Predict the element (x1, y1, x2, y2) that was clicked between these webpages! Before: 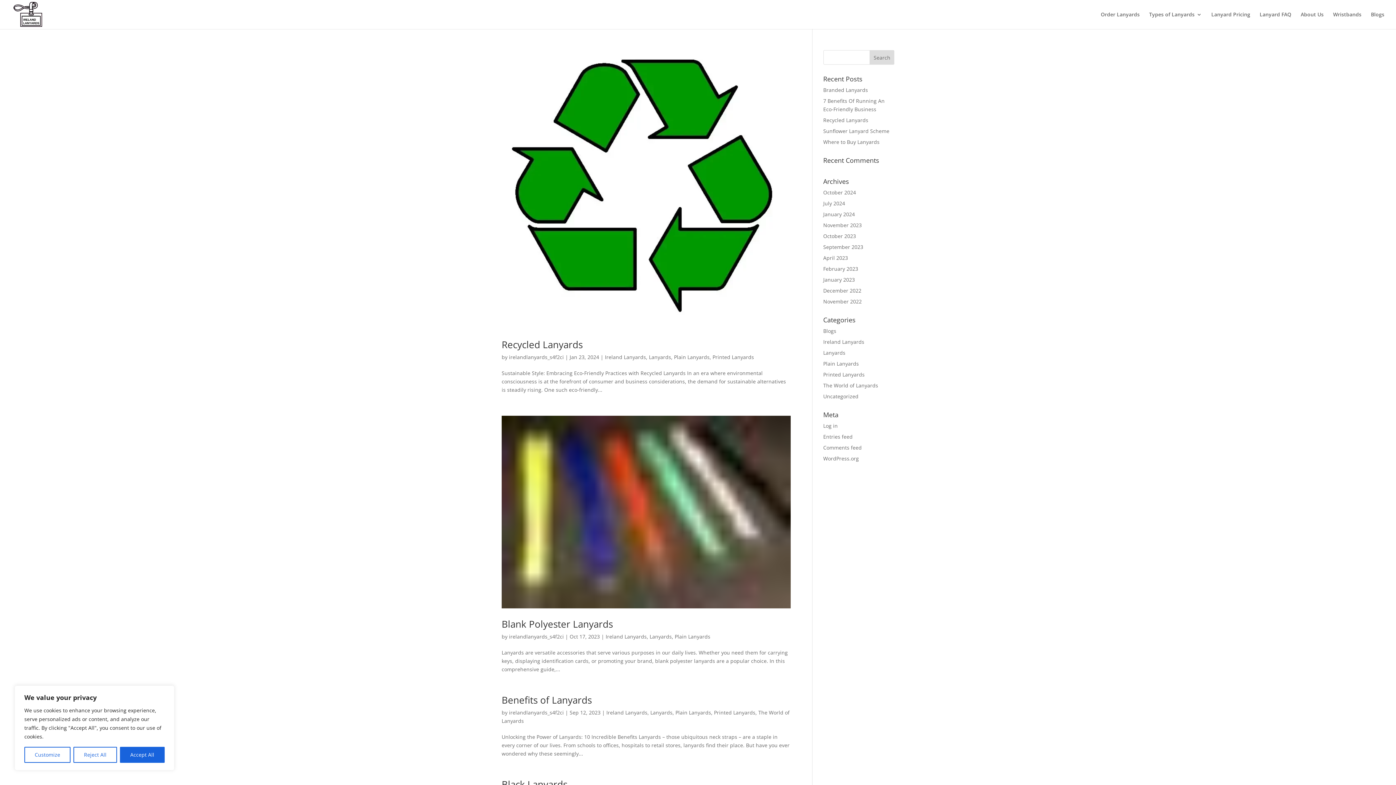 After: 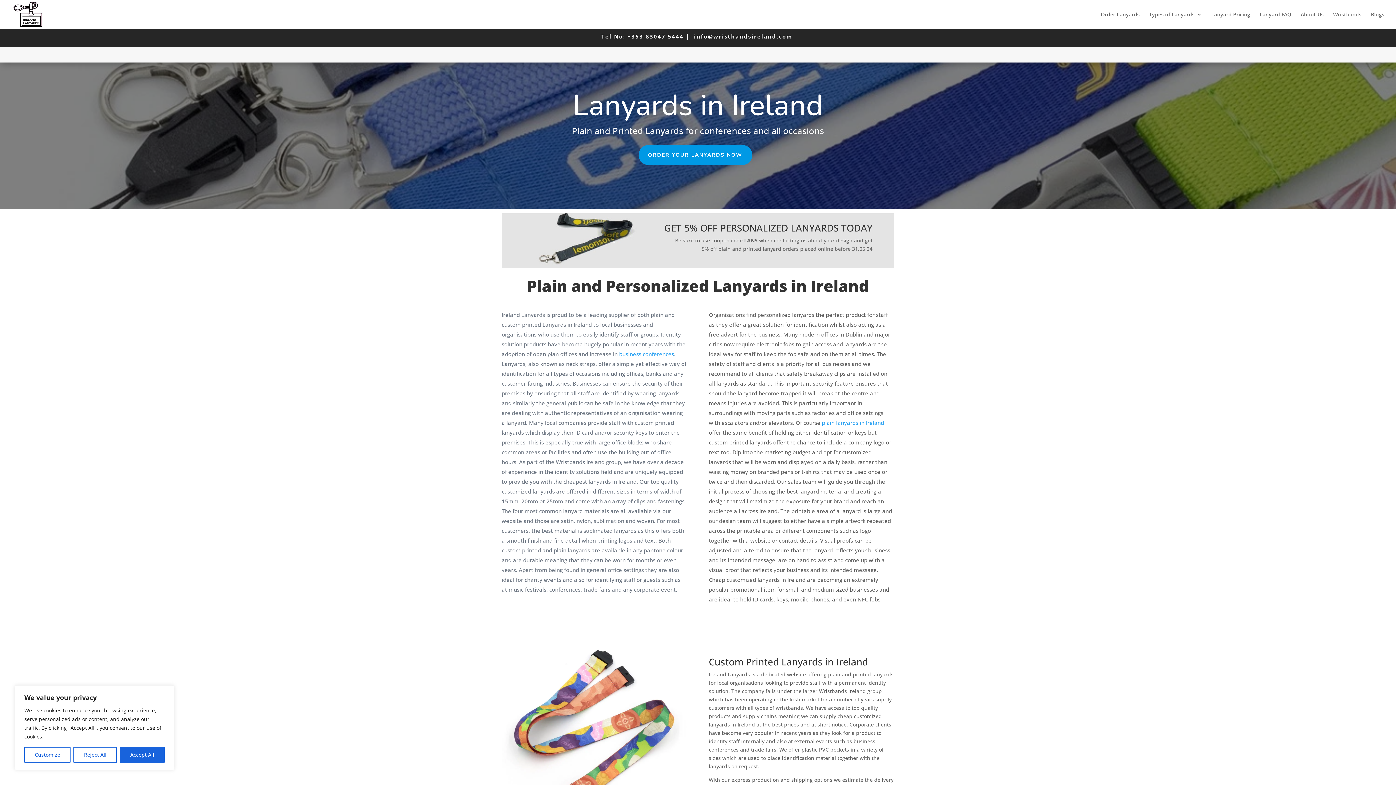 Action: bbox: (823, 433, 852, 440) label: Entries feed